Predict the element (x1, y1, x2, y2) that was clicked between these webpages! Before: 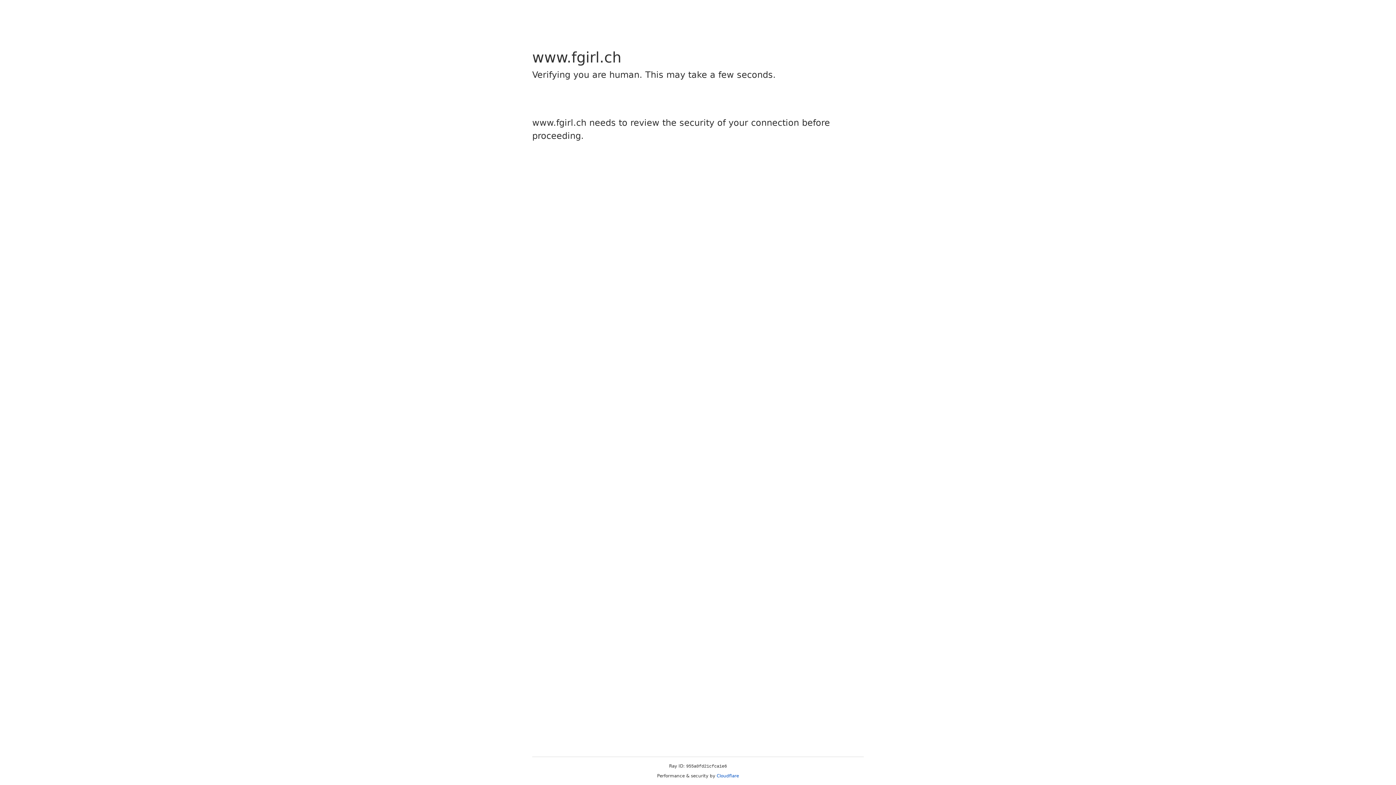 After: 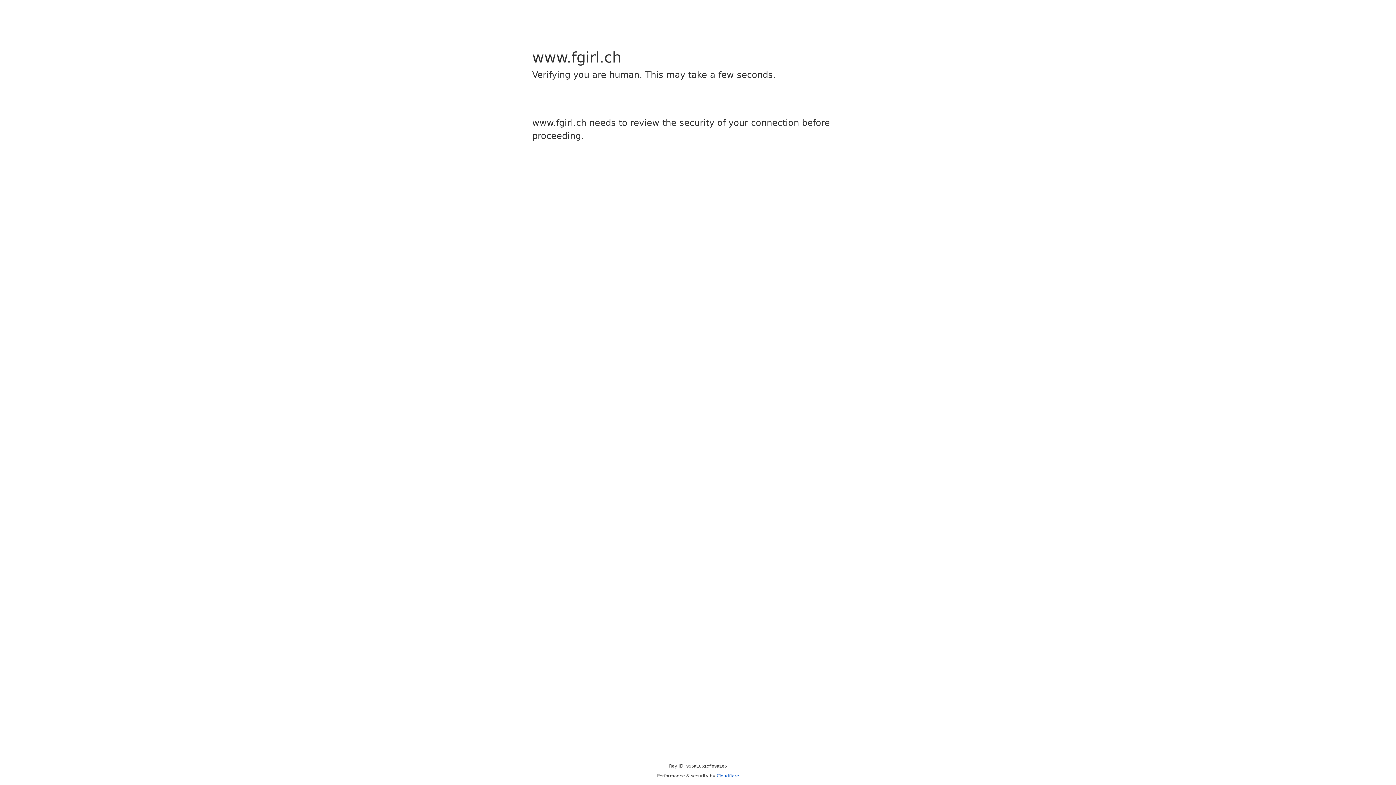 Action: label: Cloudflare bbox: (716, 773, 739, 778)